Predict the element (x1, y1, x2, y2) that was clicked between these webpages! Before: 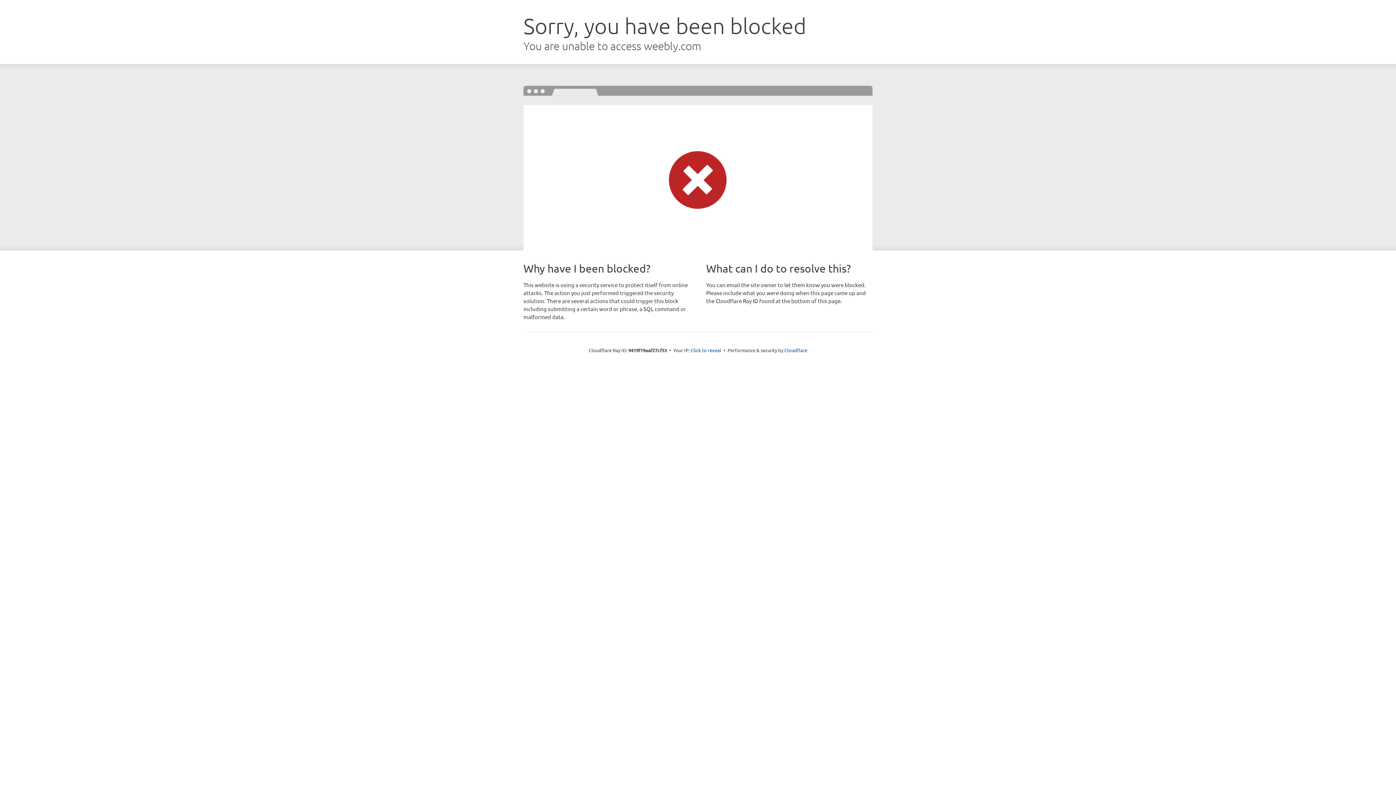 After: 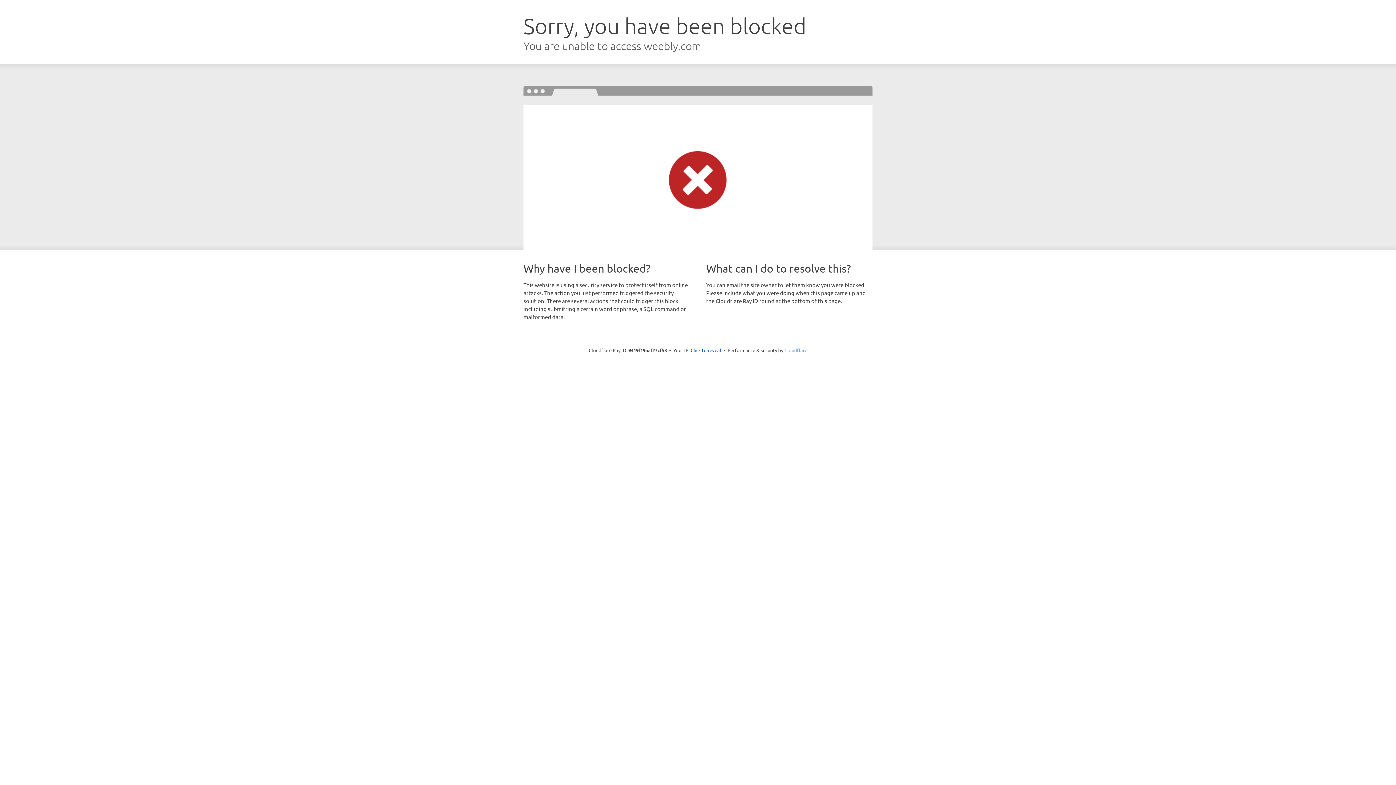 Action: bbox: (784, 347, 807, 353) label: Cloudflare